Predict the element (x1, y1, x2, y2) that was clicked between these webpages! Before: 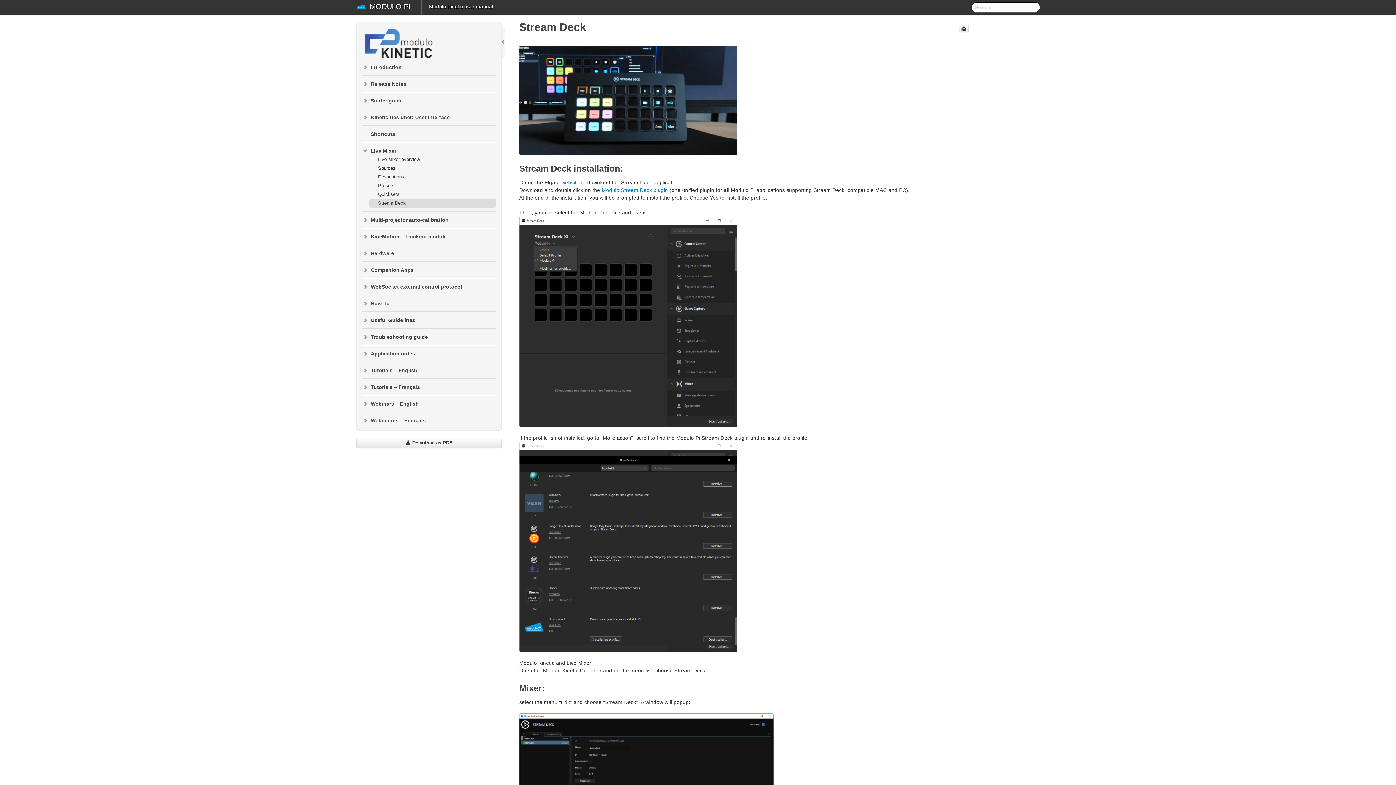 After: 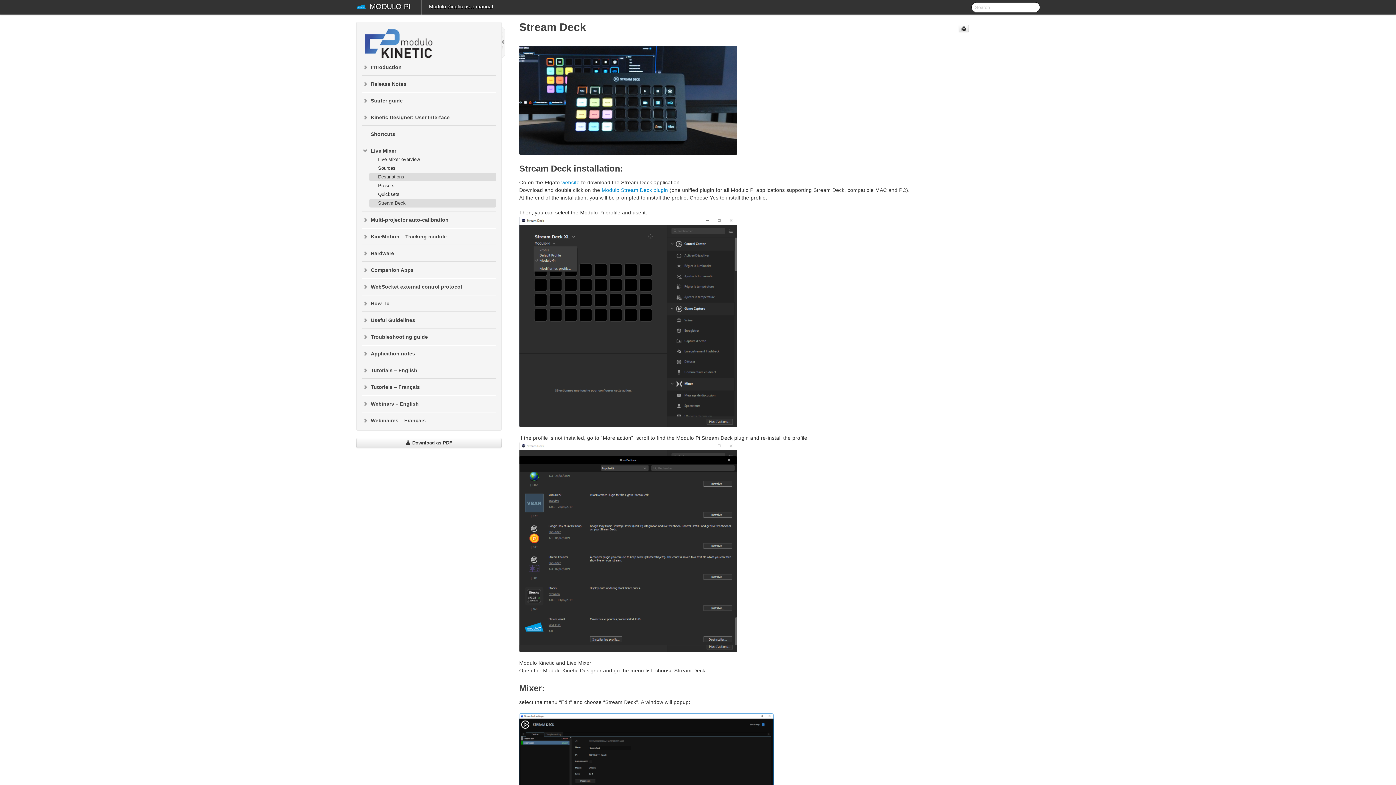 Action: bbox: (369, 172, 496, 181) label: Destinations